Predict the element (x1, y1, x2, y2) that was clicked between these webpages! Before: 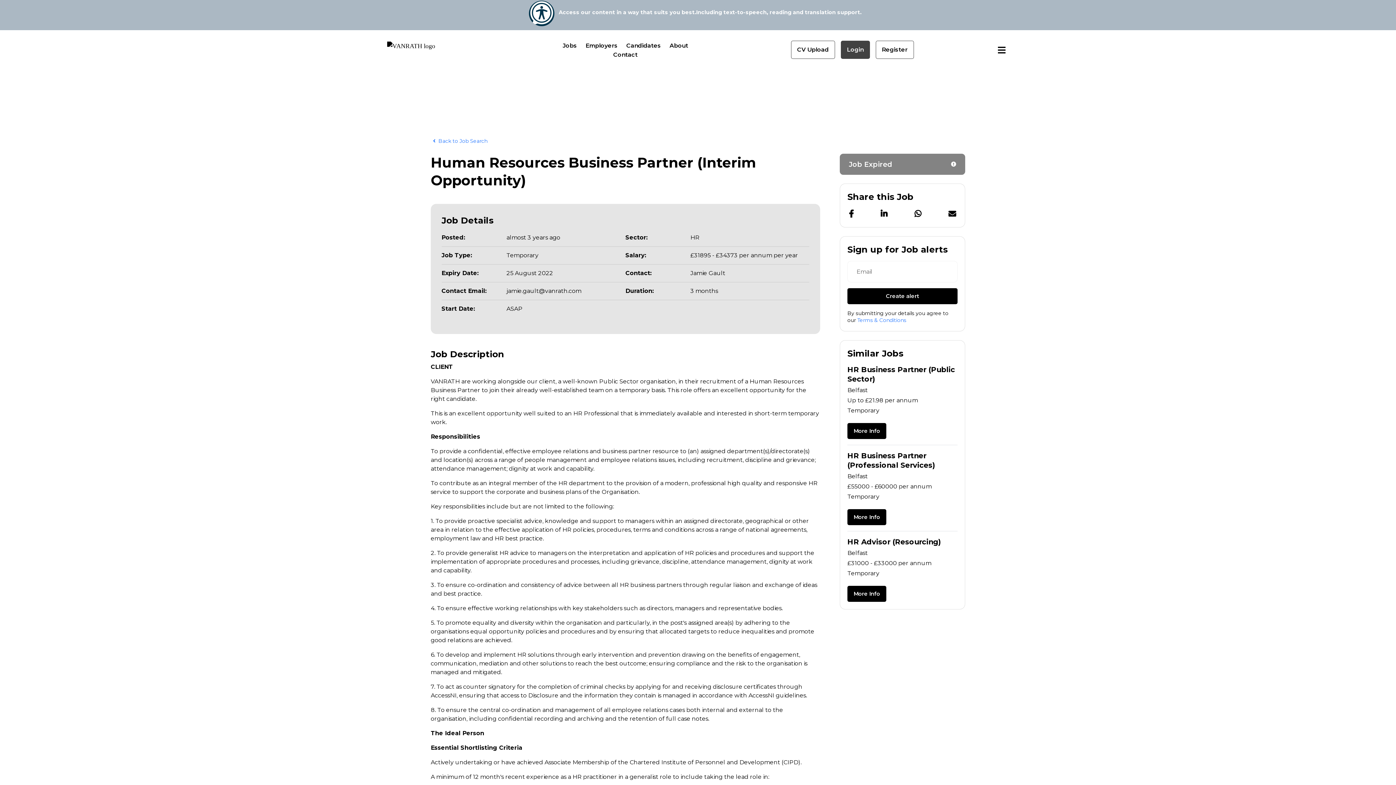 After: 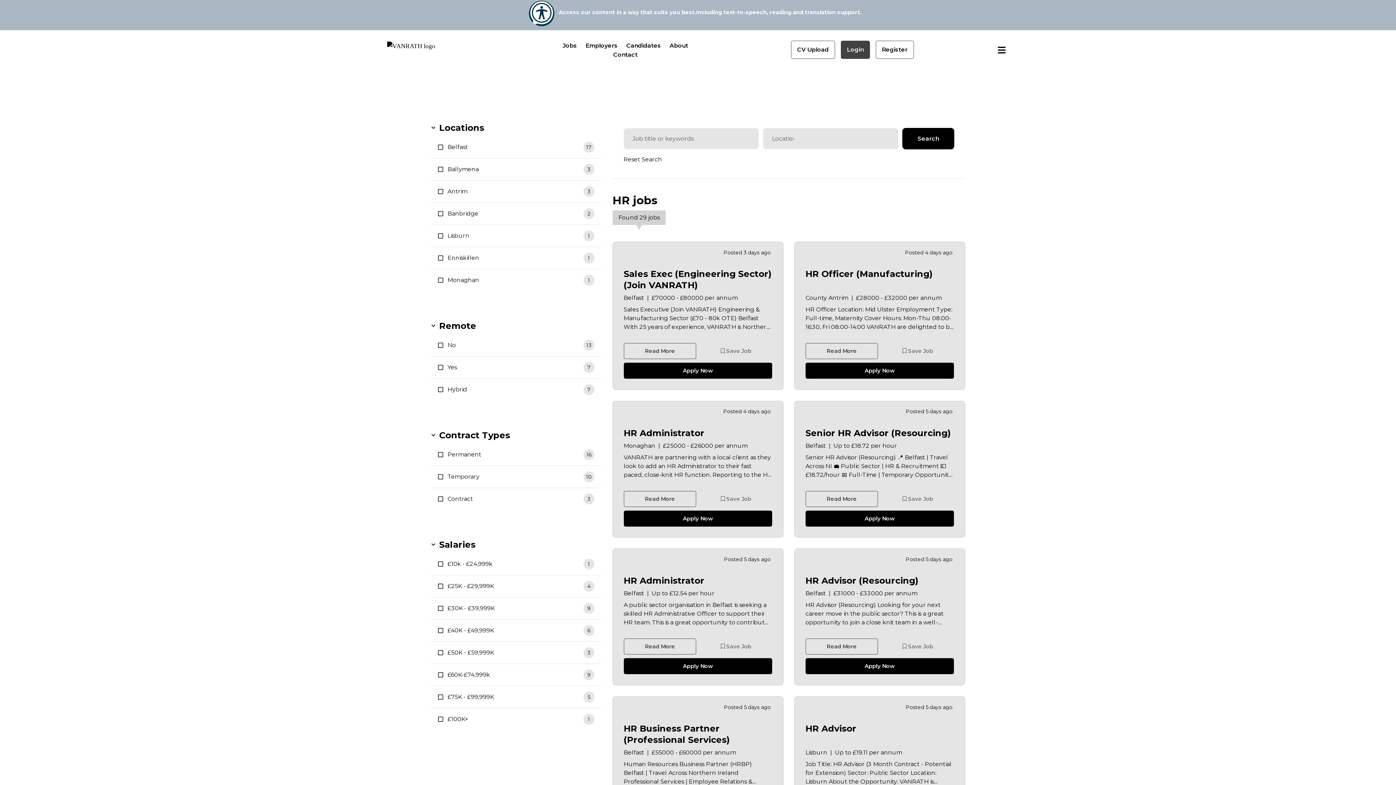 Action: bbox: (690, 234, 699, 241) label: HR